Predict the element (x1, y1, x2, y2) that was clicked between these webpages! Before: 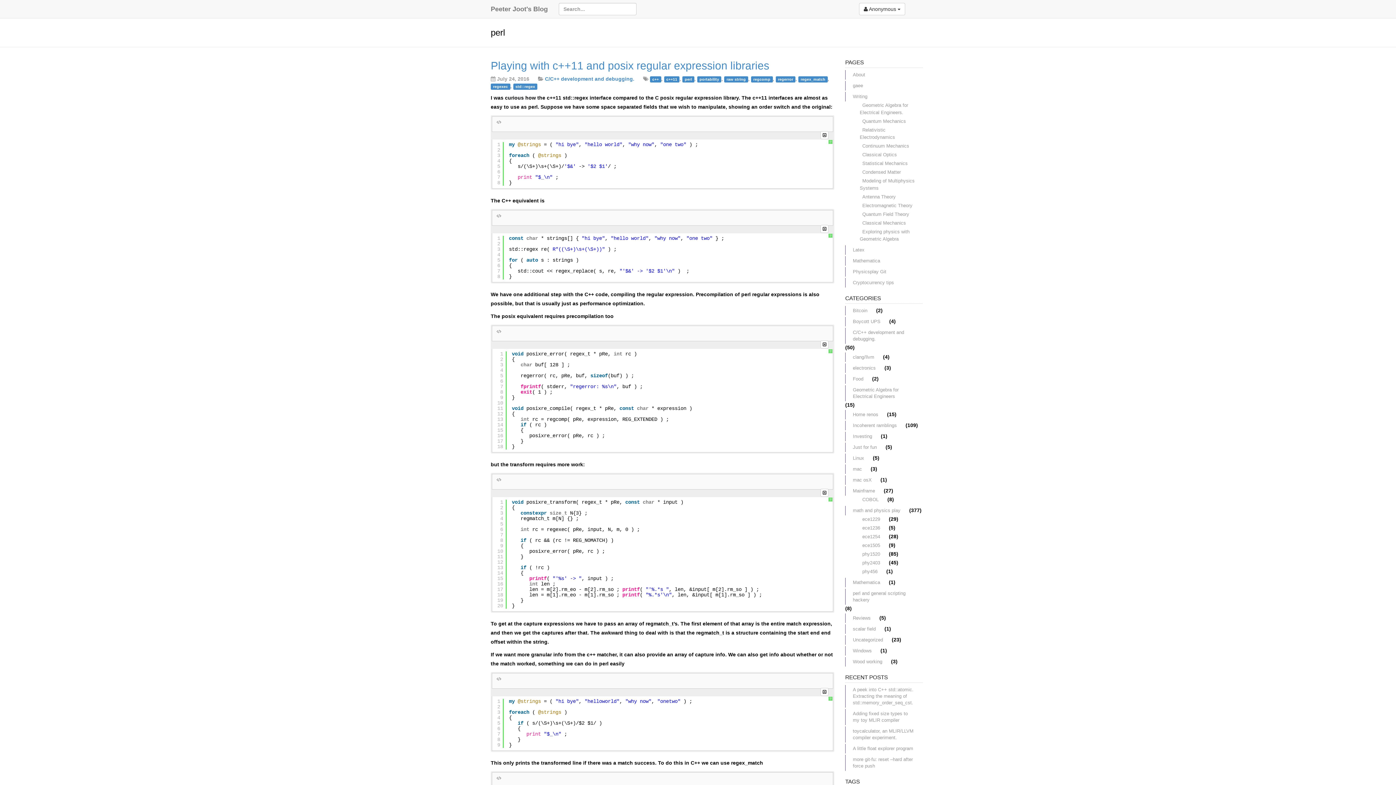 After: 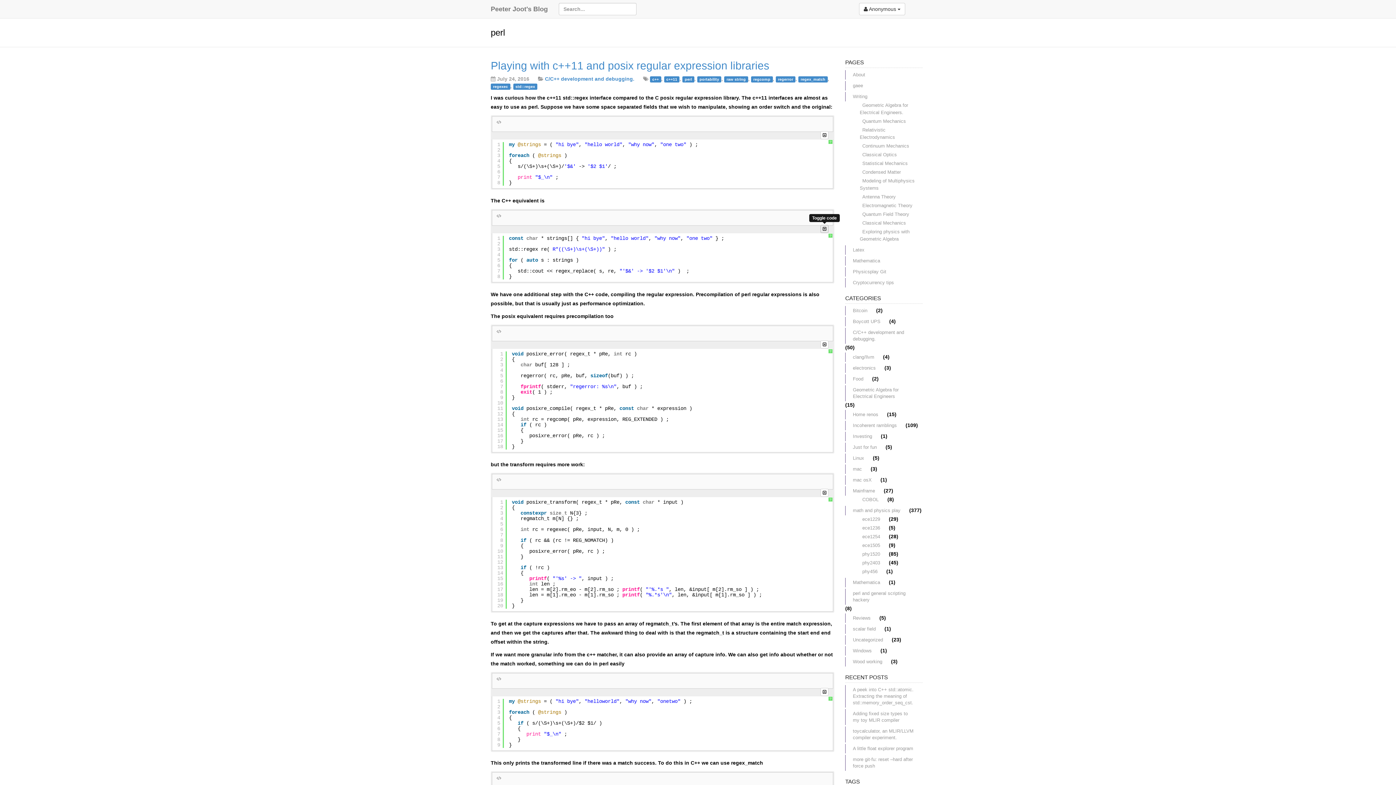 Action: bbox: (820, 225, 828, 233)